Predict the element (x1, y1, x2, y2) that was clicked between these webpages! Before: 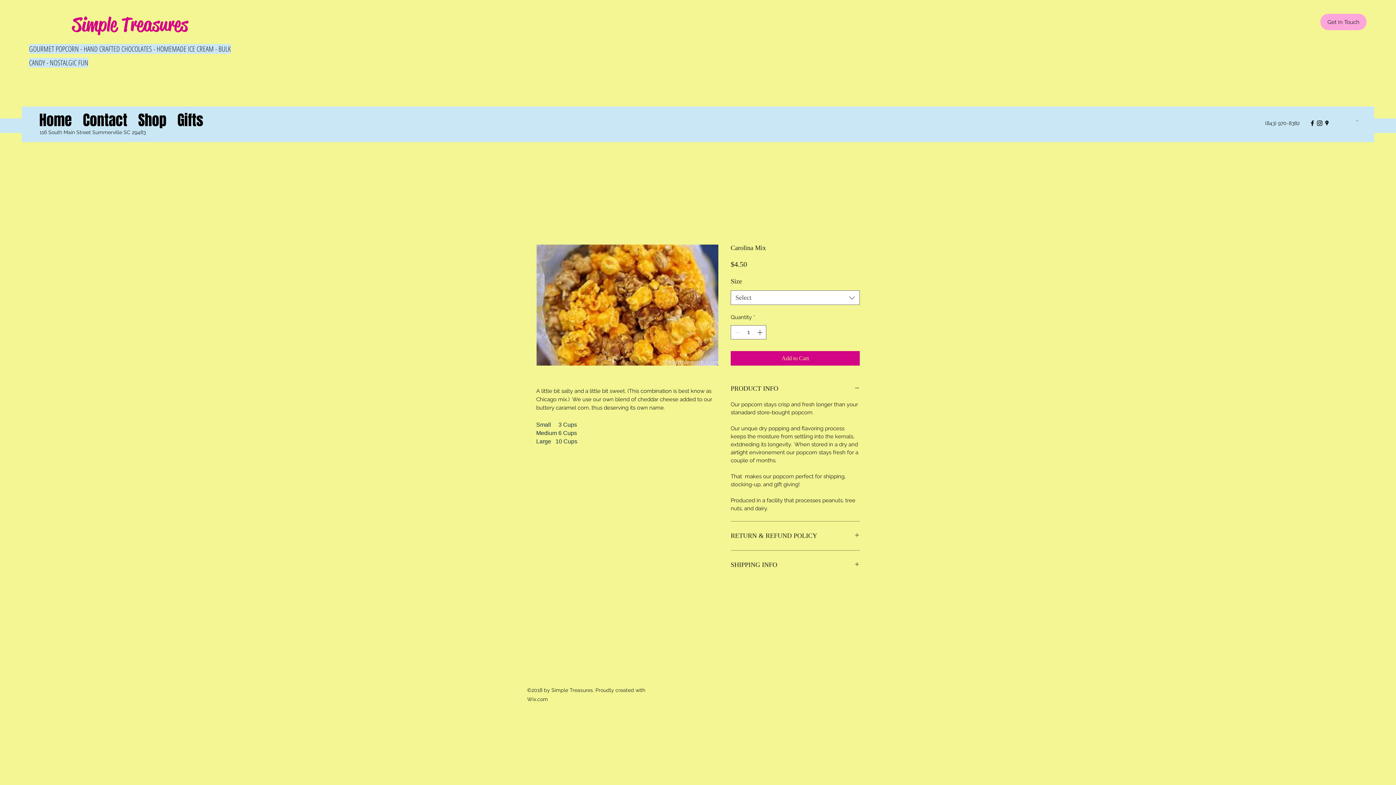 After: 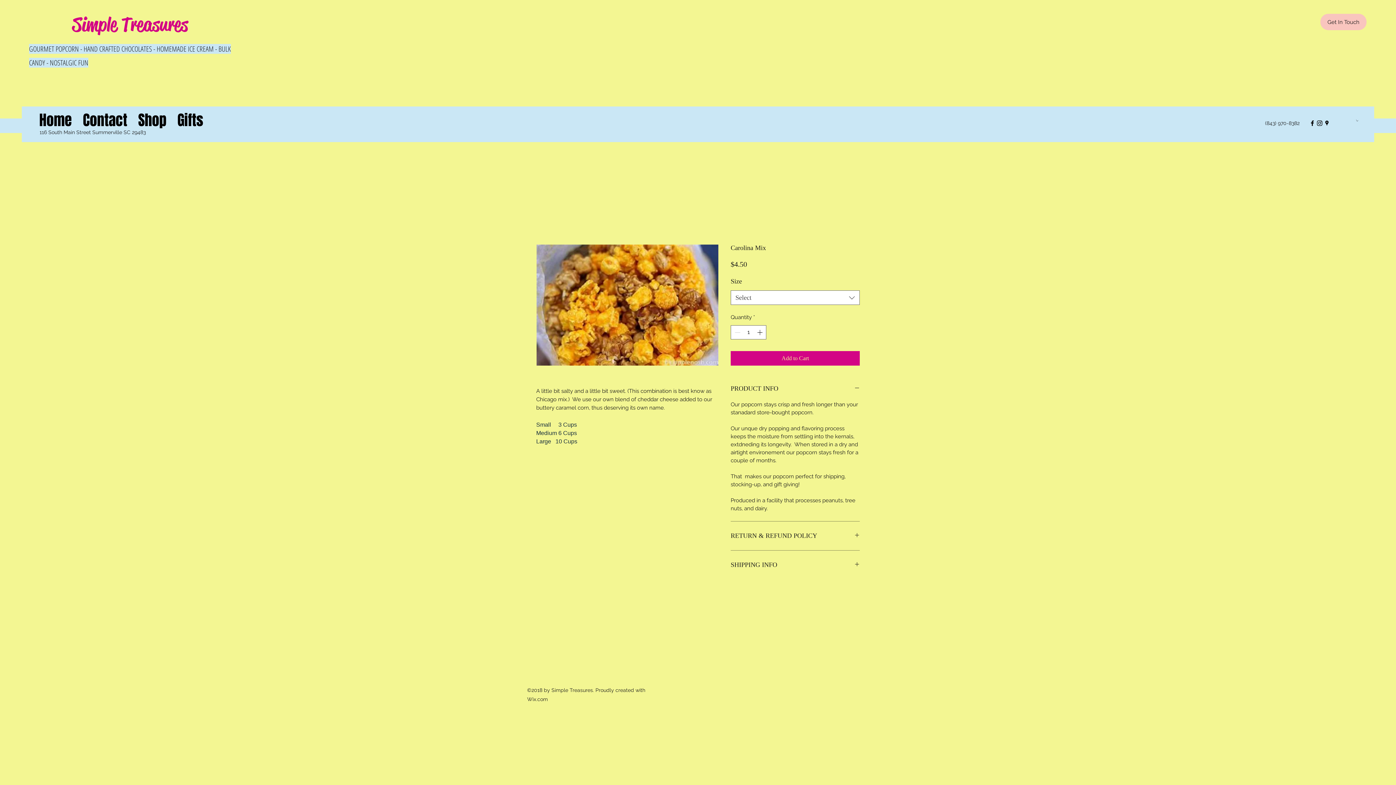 Action: label: Get In Touch bbox: (1320, 13, 1366, 30)